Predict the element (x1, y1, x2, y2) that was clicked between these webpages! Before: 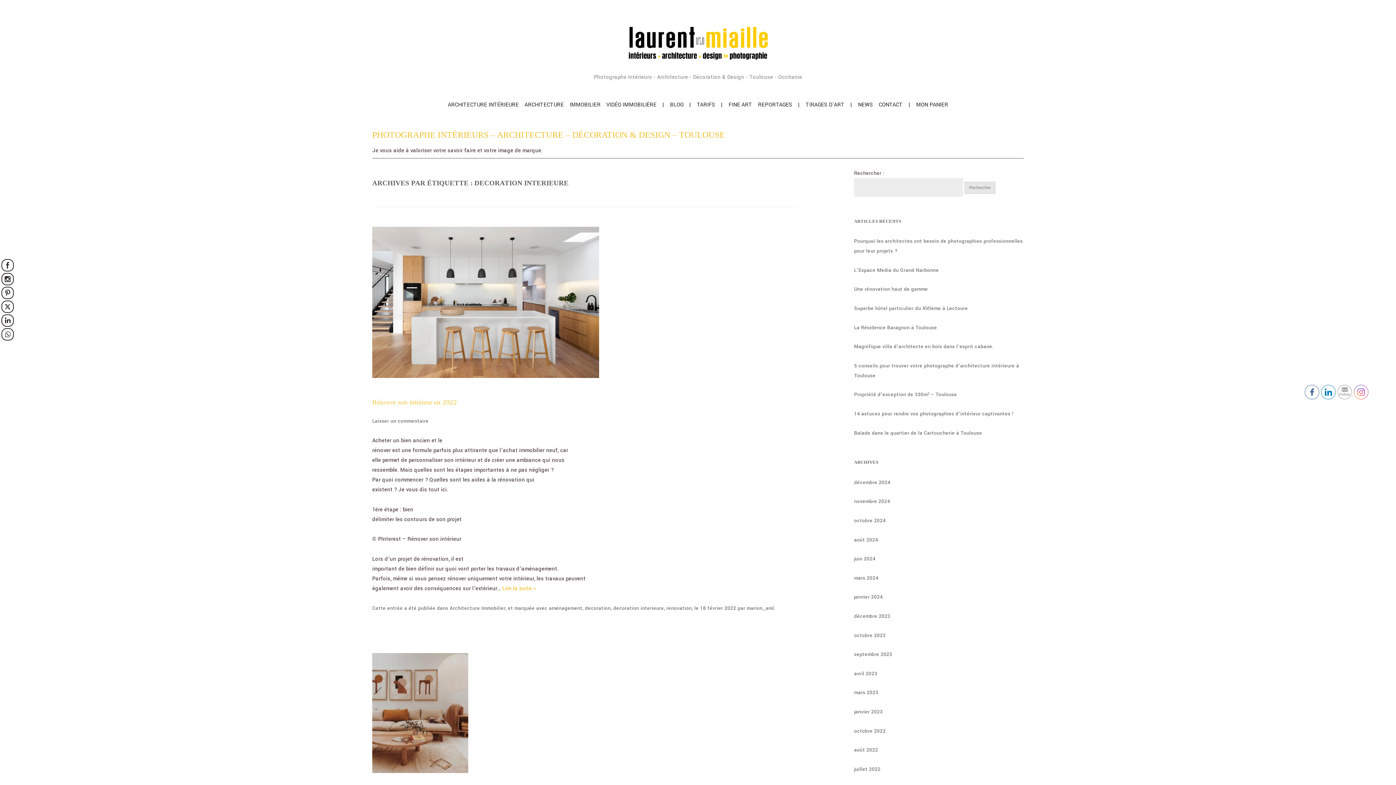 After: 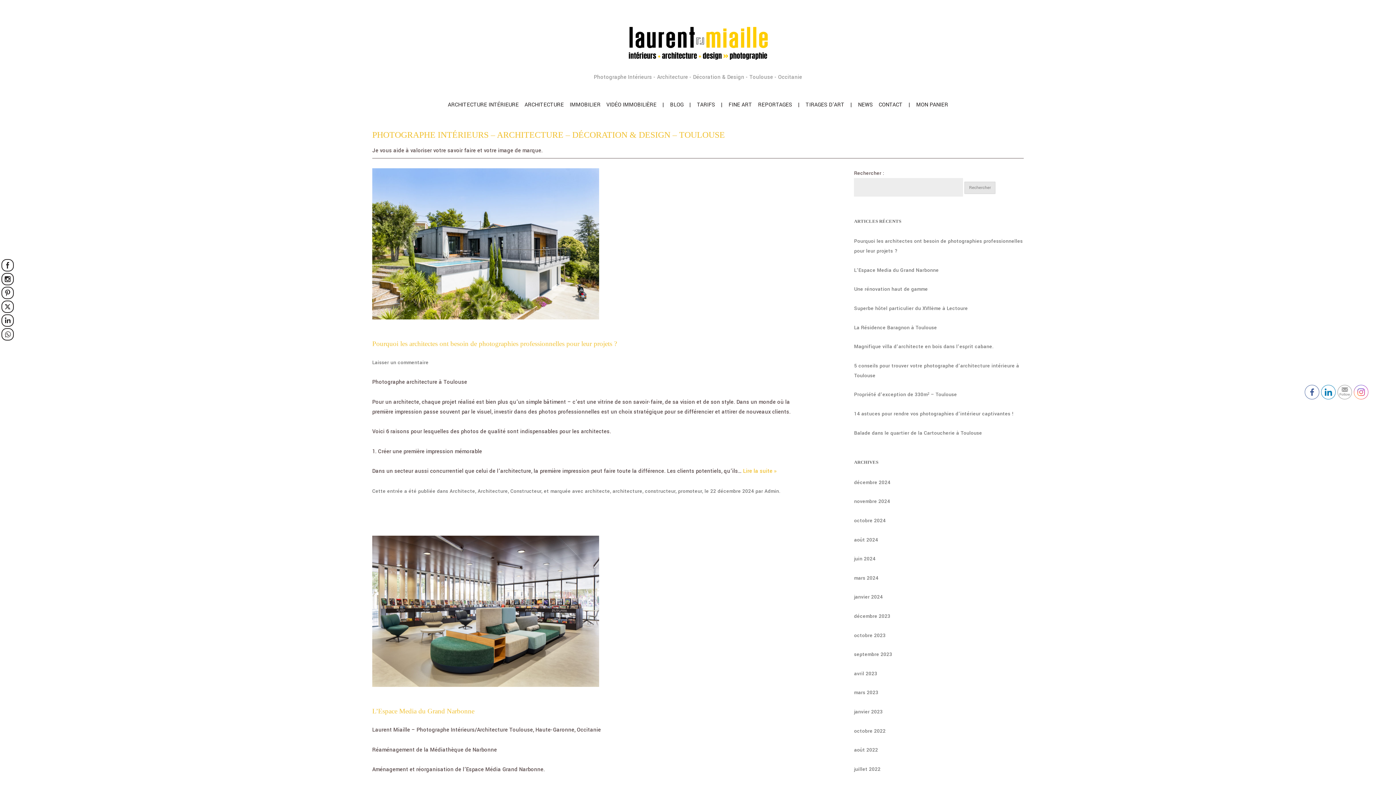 Action: bbox: (670, 101, 683, 108) label: BLOG